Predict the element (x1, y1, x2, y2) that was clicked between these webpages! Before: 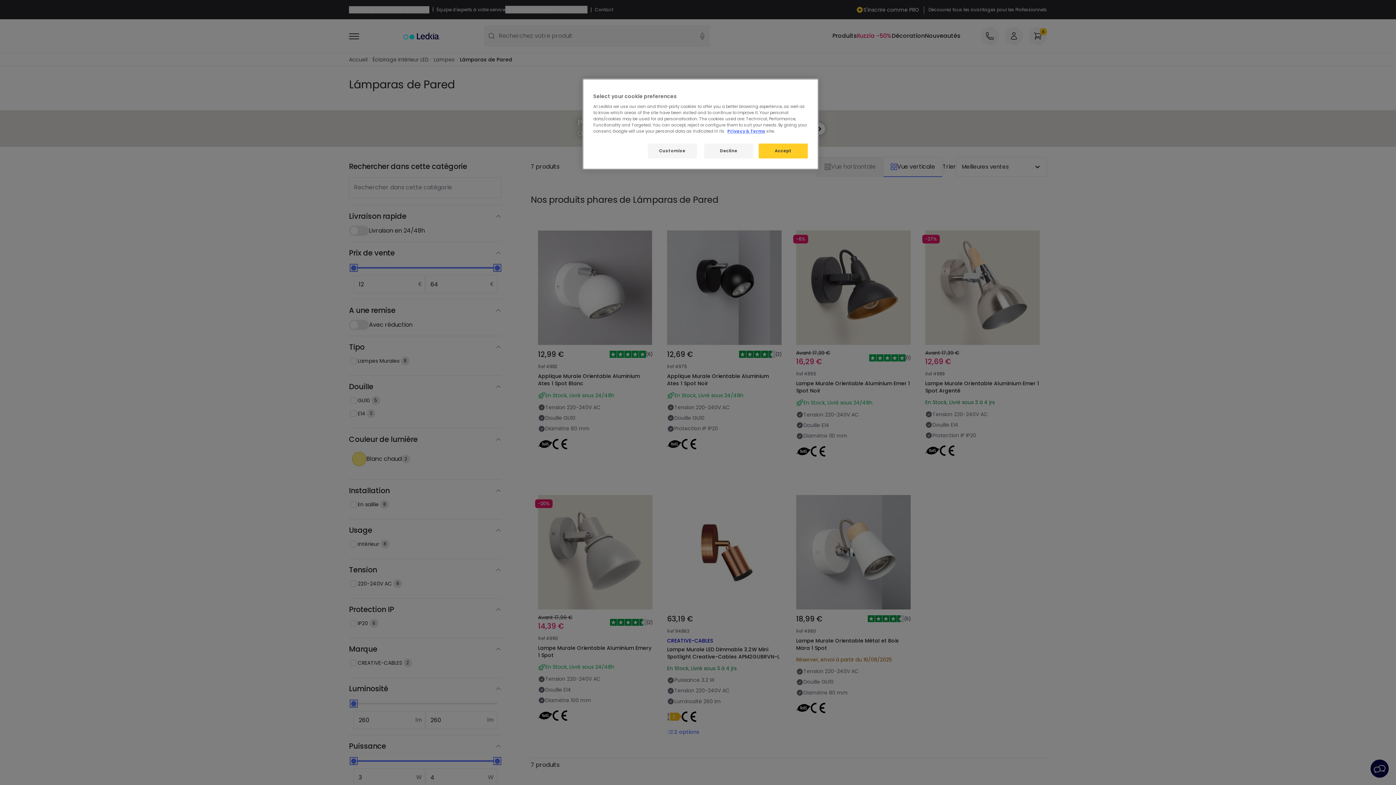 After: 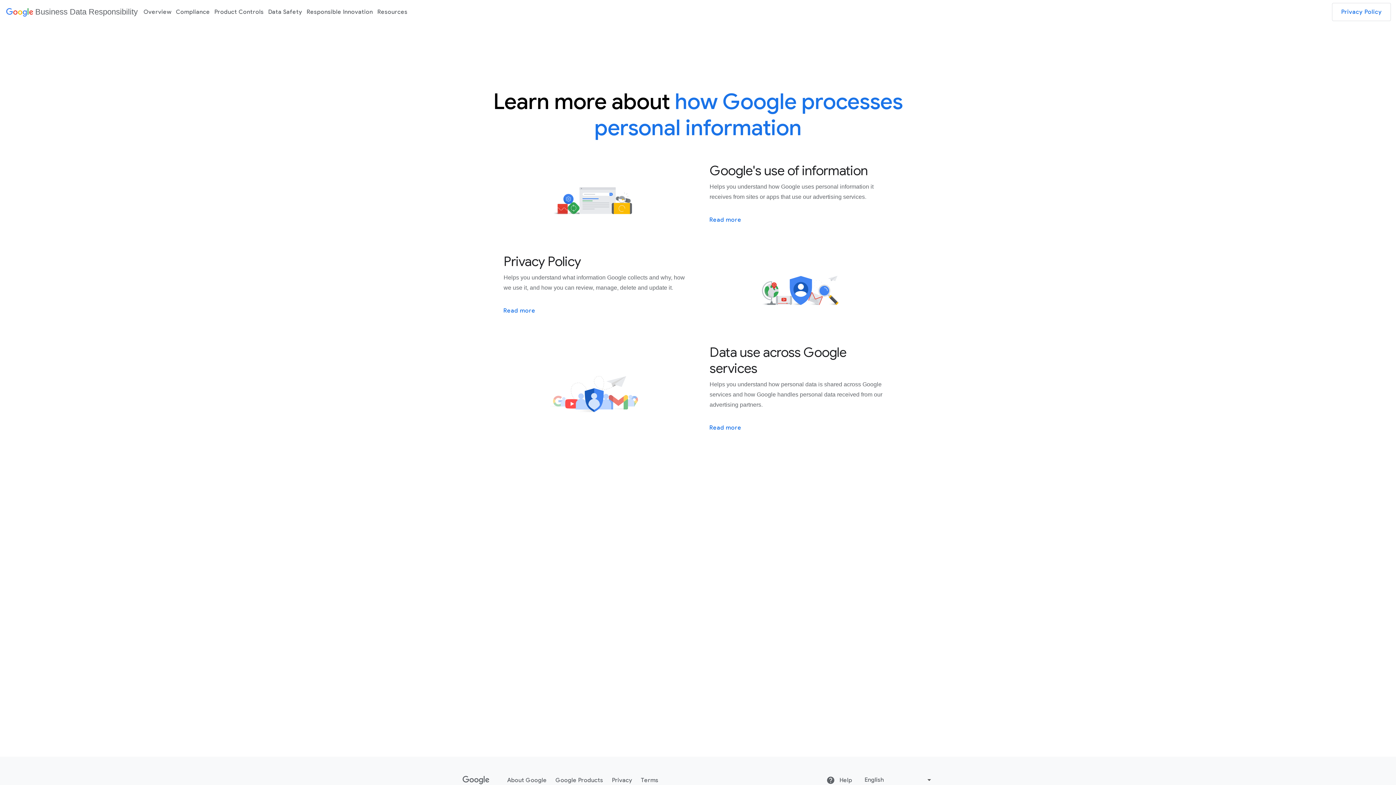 Action: bbox: (727, 128, 765, 134) label: Privacy & Terms